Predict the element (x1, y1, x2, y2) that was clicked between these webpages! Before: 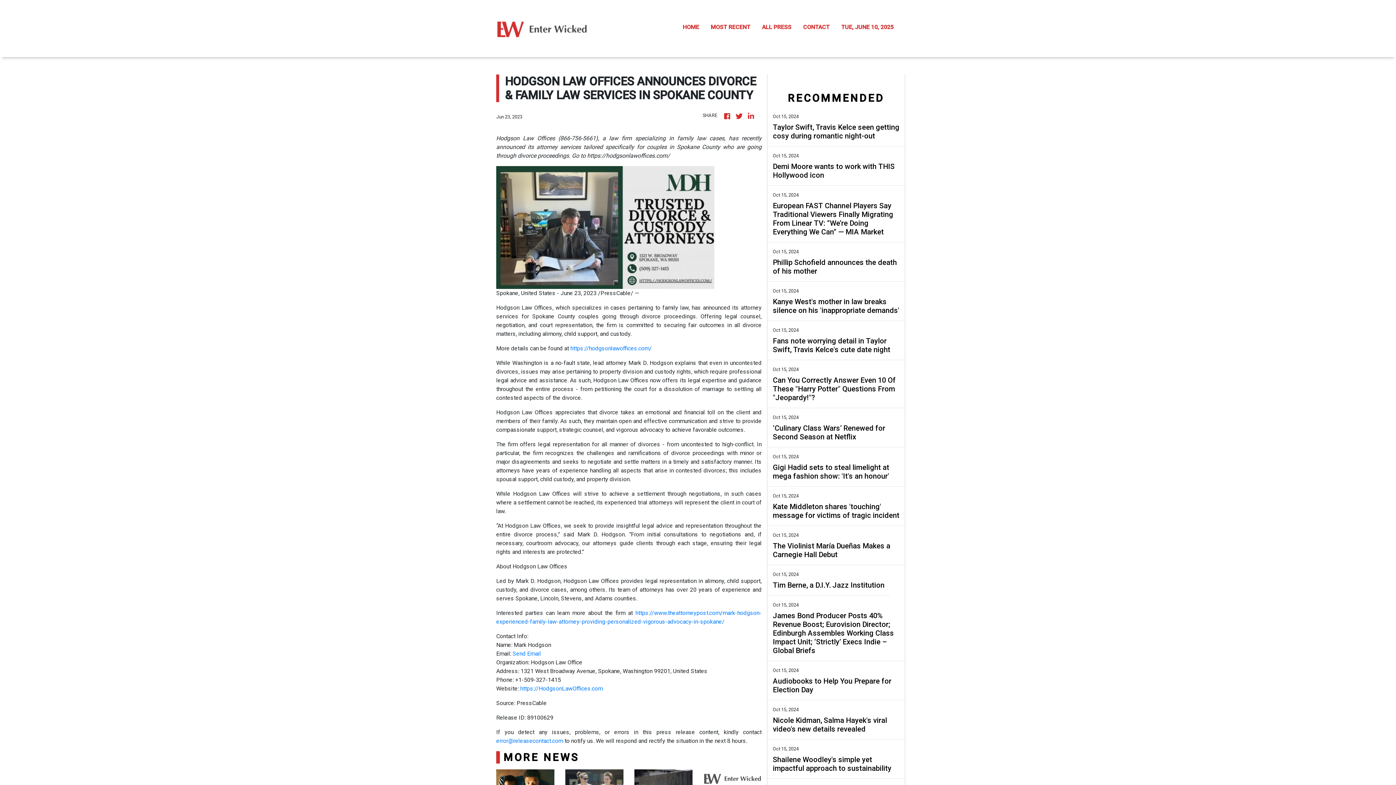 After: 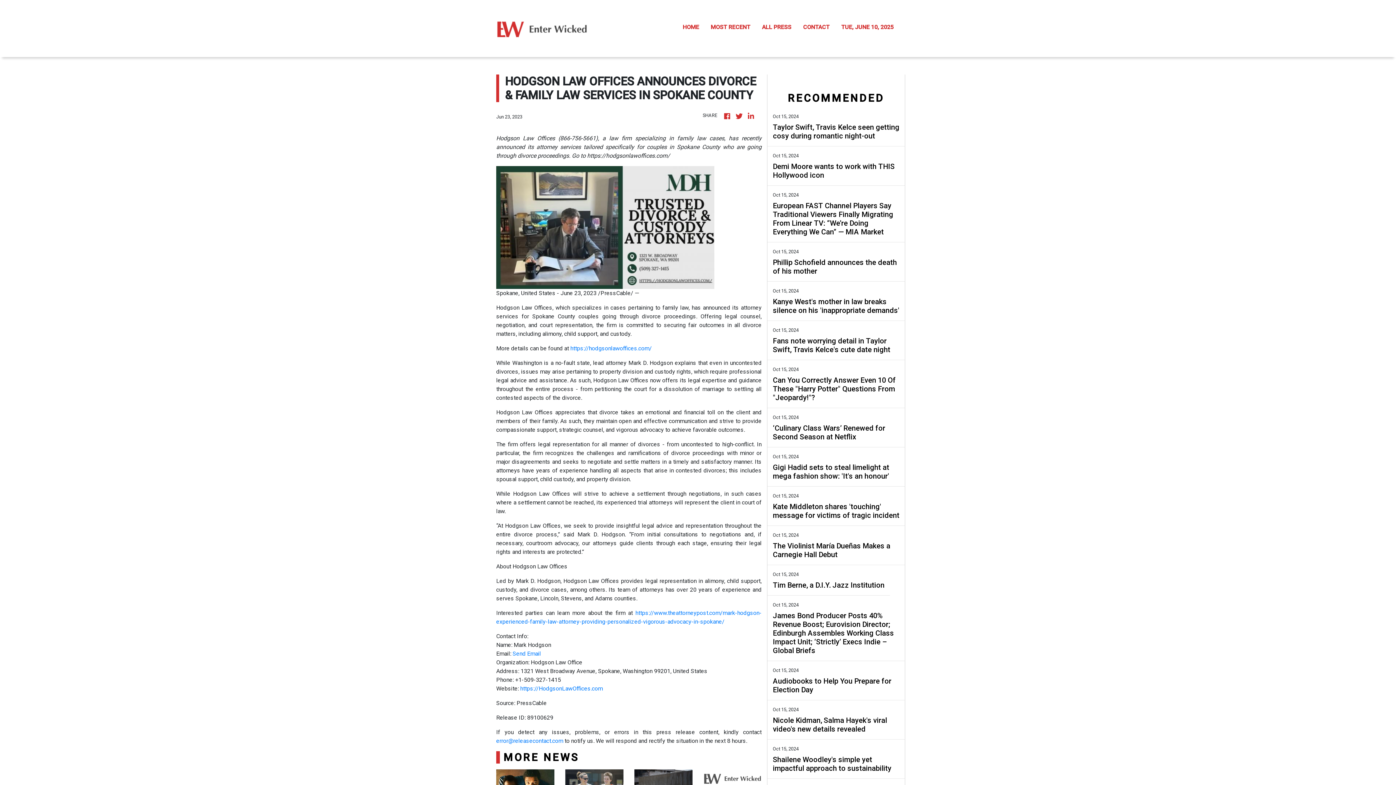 Action: label: https://hodgsonlawoffices.com/ bbox: (570, 345, 652, 352)